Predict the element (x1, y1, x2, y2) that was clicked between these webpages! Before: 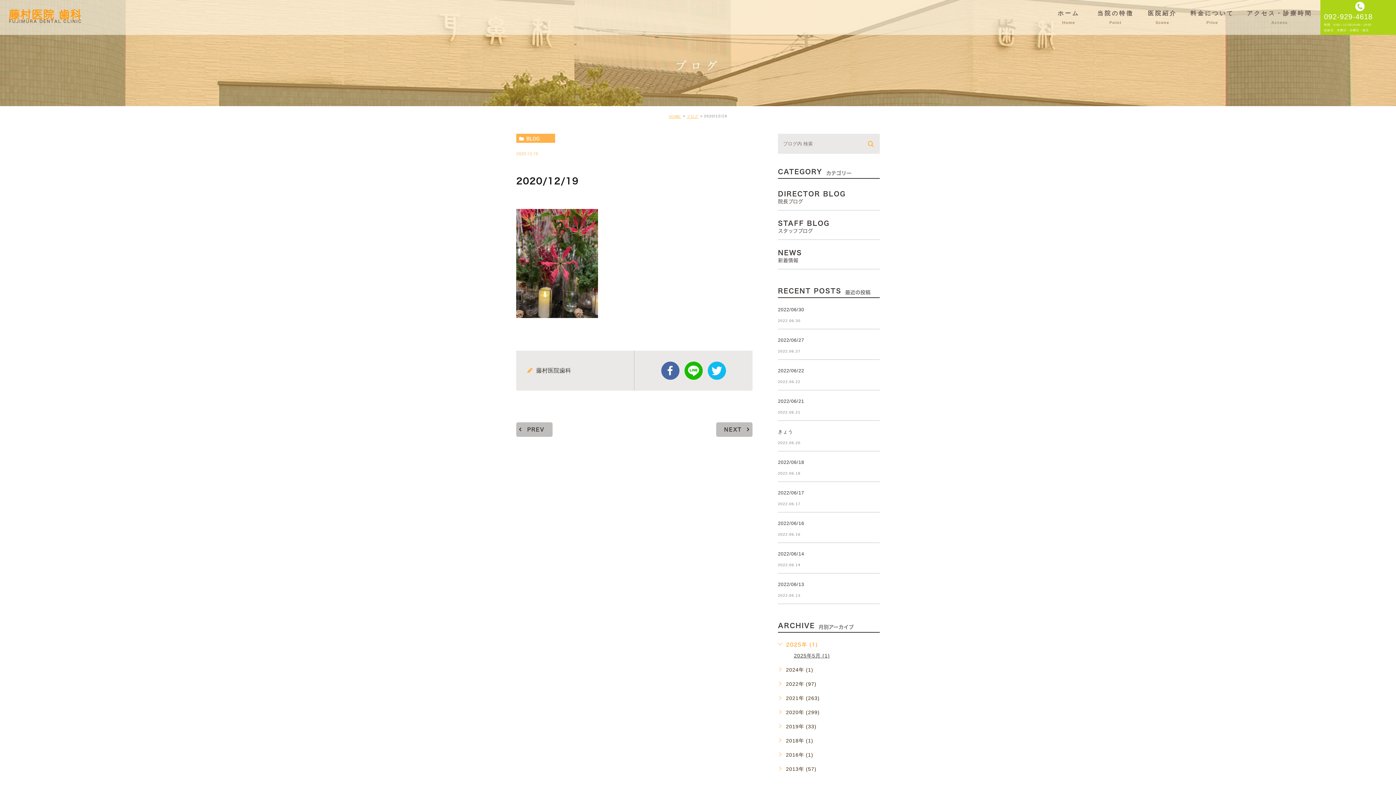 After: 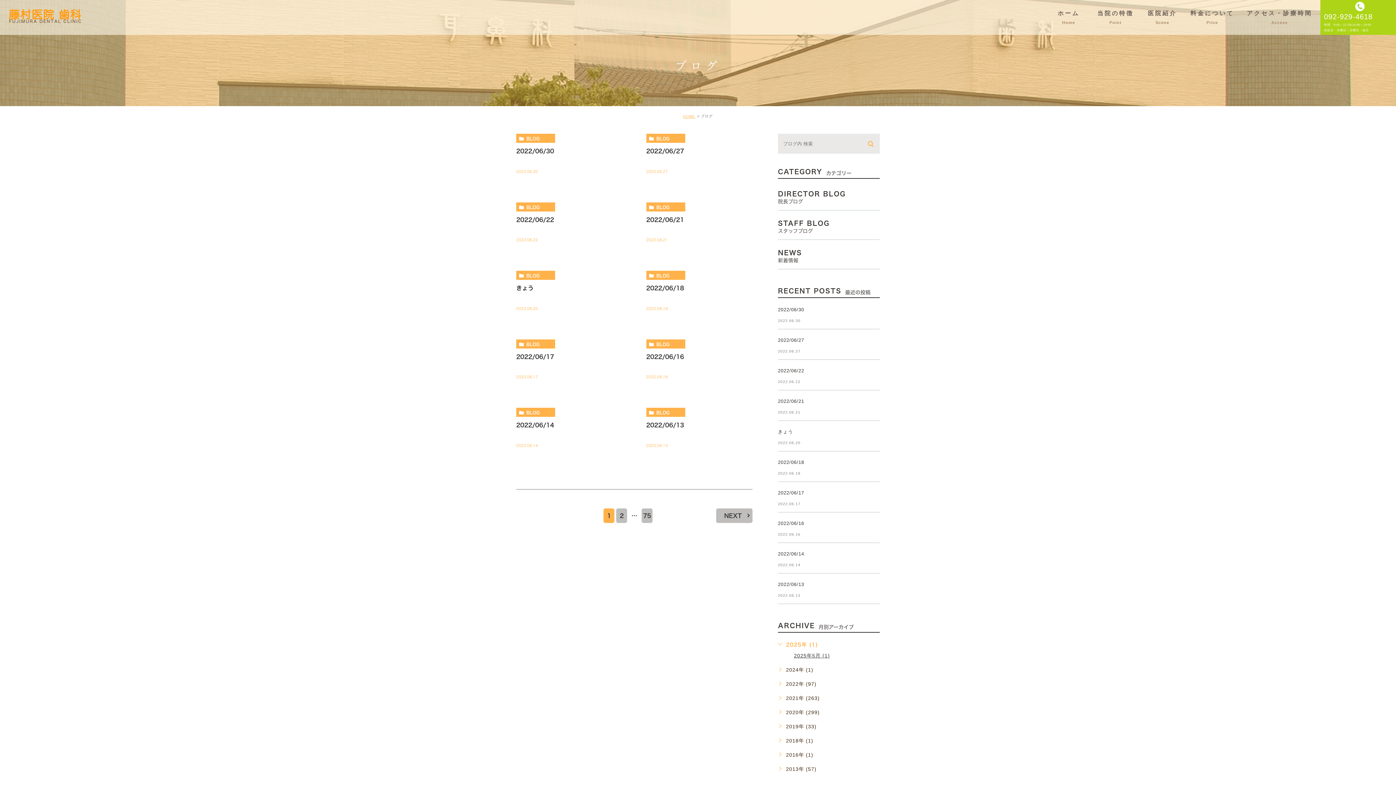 Action: label: ブログ bbox: (686, 114, 698, 118)